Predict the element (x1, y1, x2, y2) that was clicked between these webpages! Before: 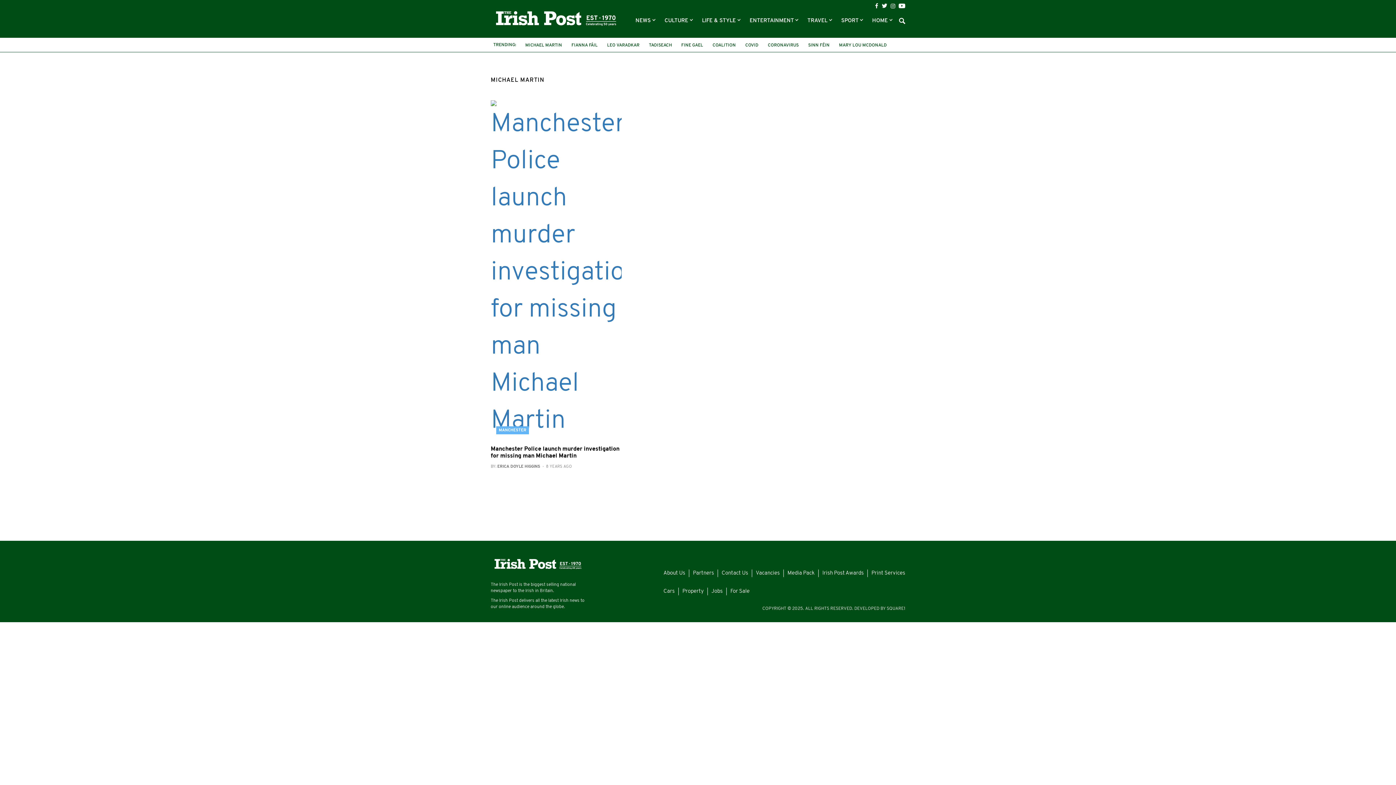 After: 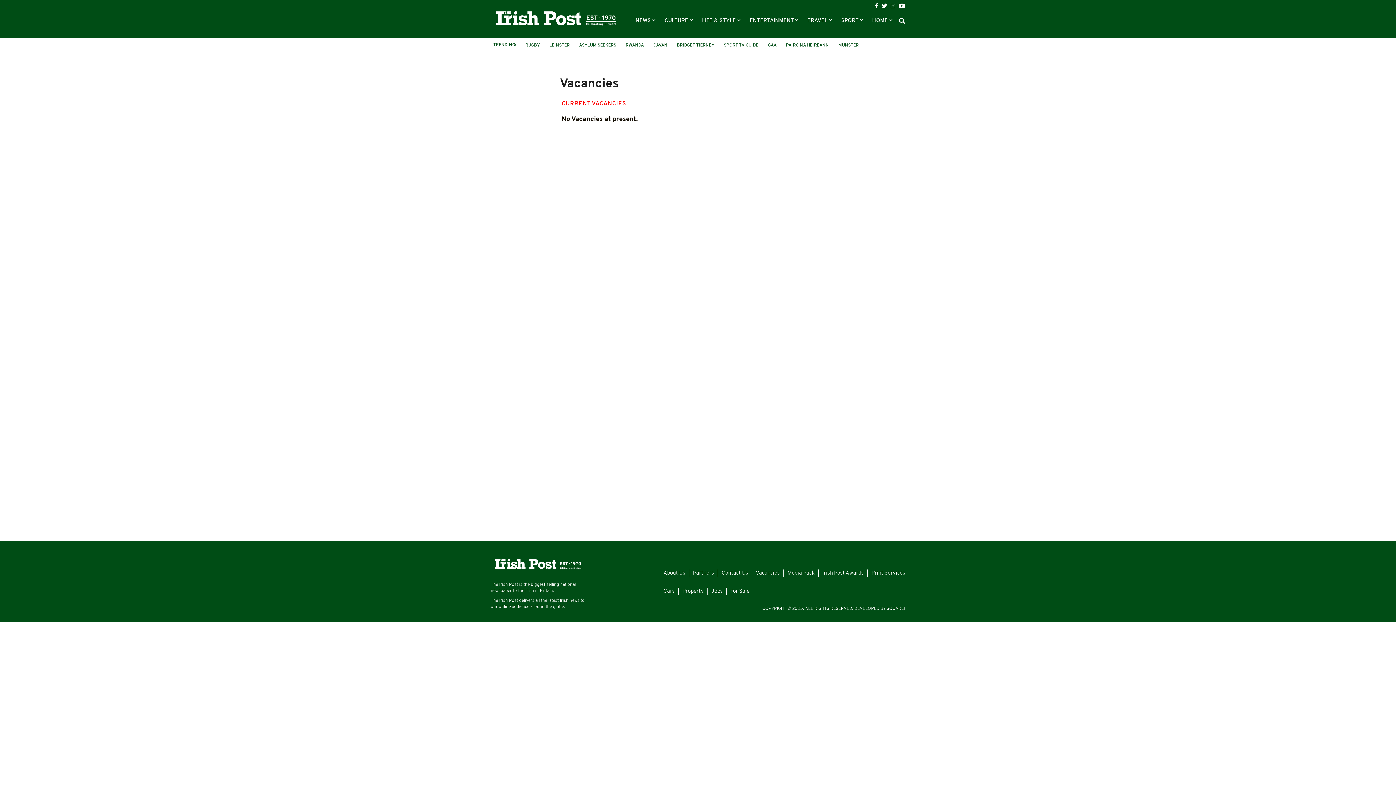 Action: bbox: (756, 570, 780, 576) label: Vacancies